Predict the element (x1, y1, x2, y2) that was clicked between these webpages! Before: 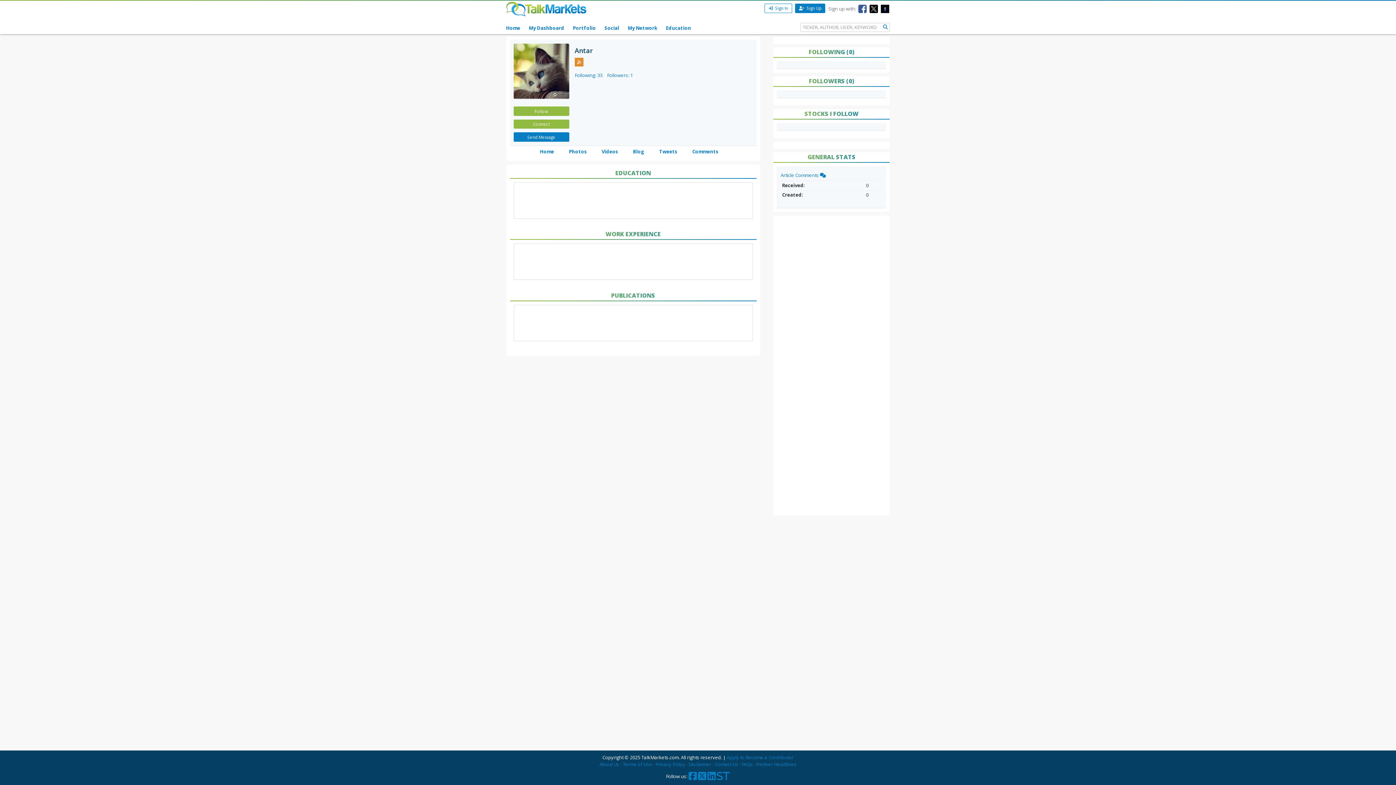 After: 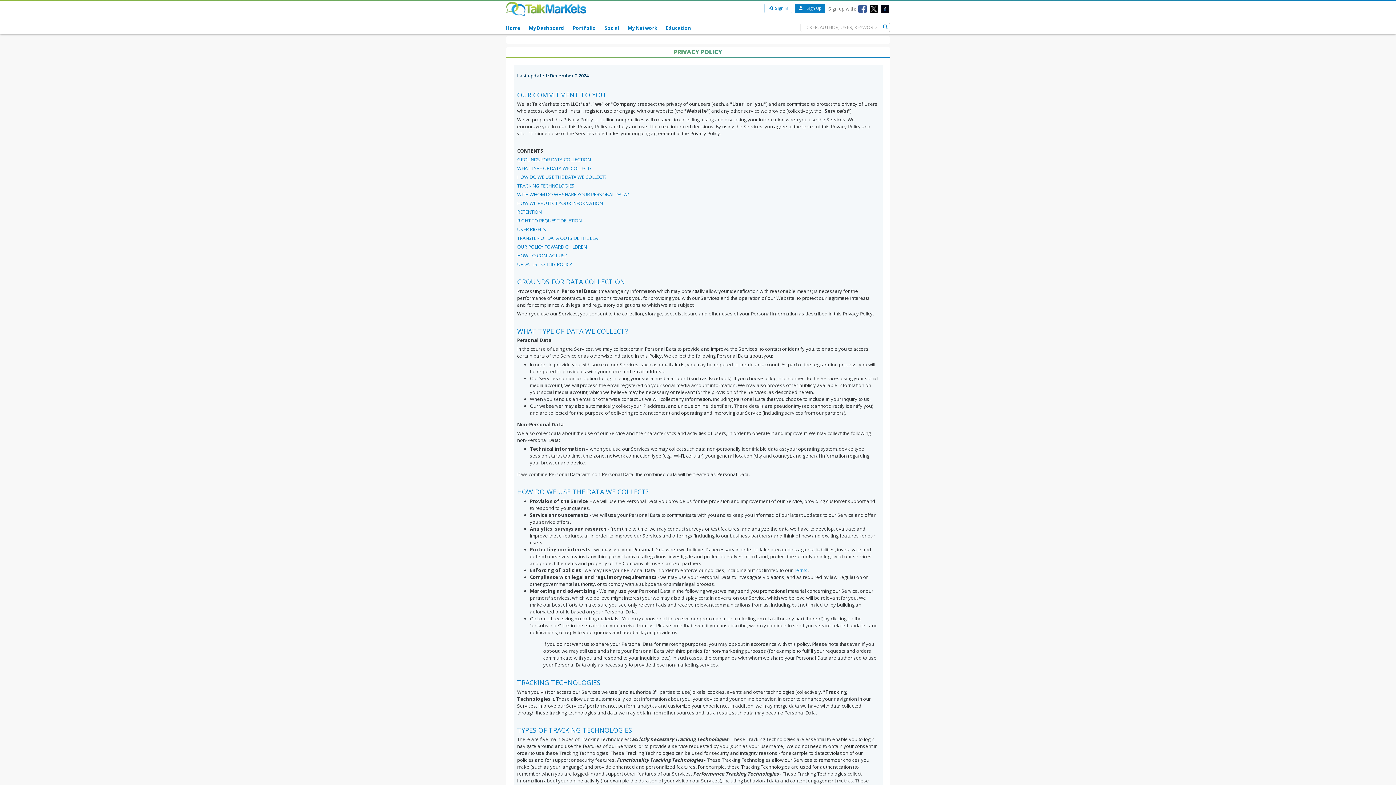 Action: label: Privacy Policy bbox: (655, 761, 685, 768)